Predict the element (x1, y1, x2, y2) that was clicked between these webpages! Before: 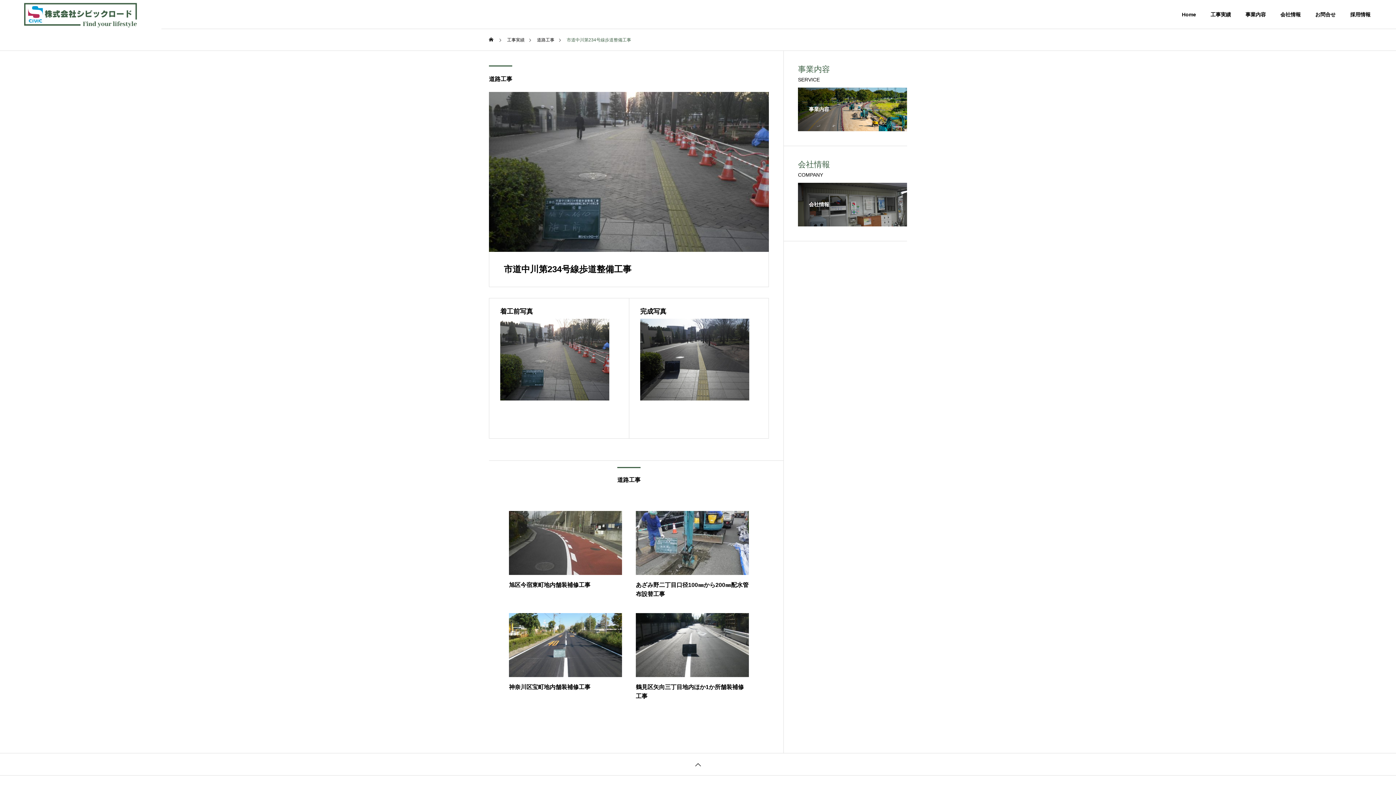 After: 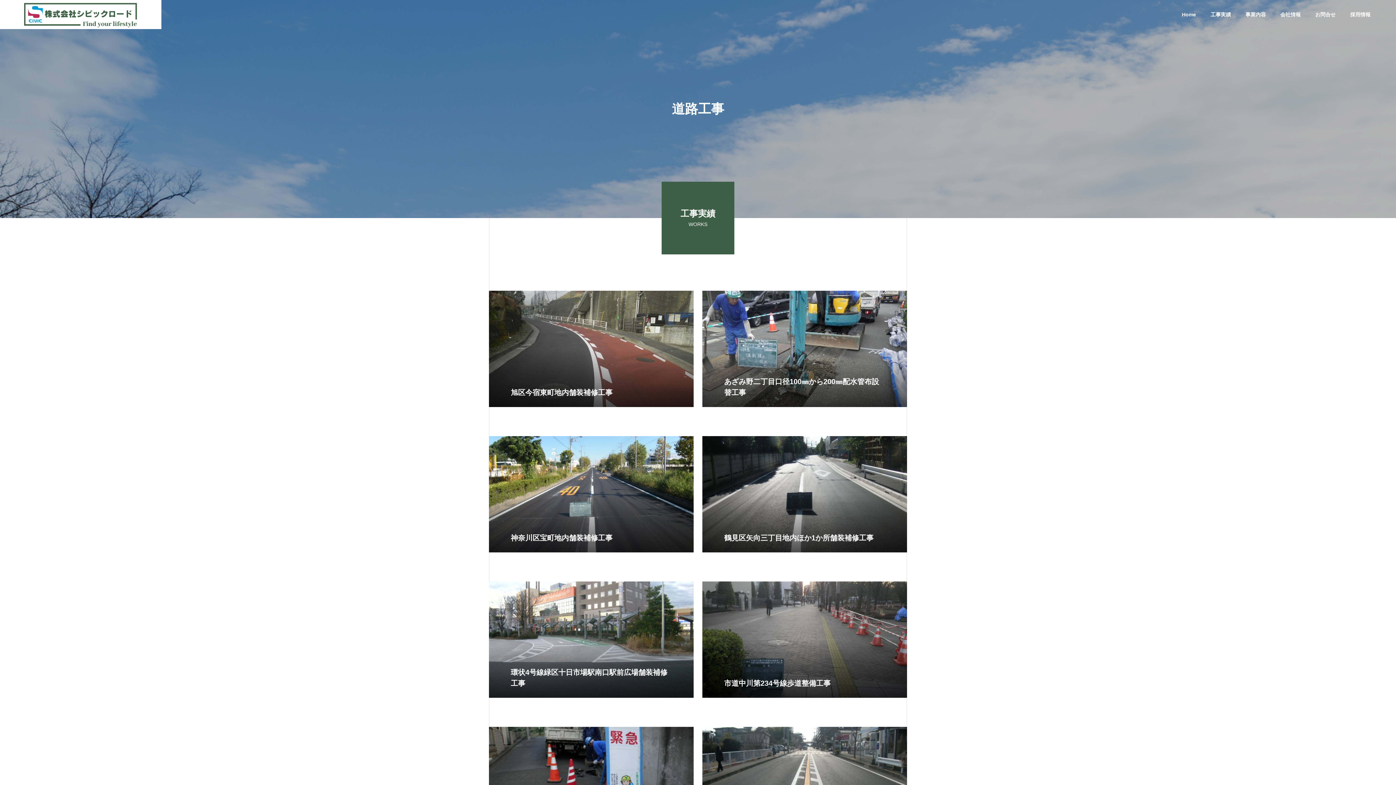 Action: label: 道路工事 bbox: (489, 65, 512, 92)